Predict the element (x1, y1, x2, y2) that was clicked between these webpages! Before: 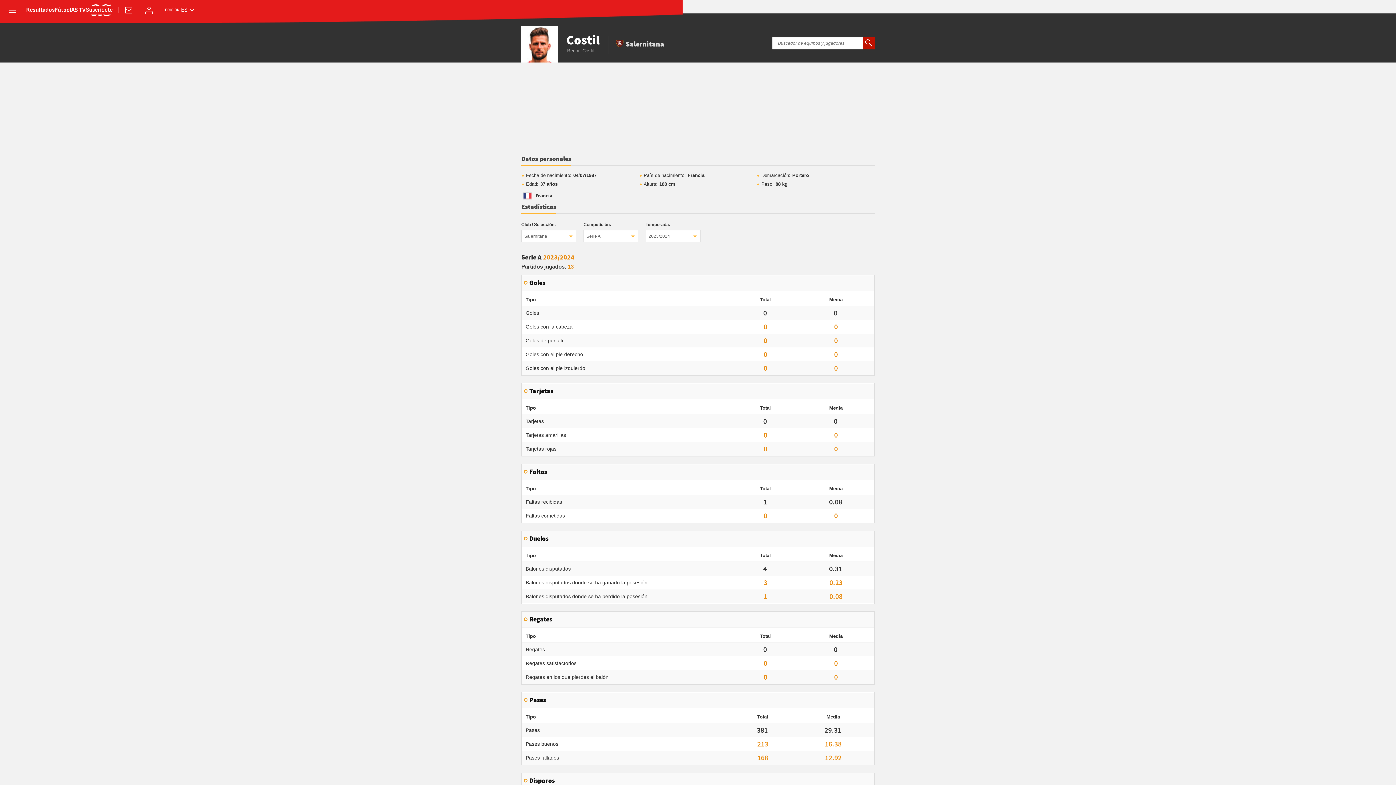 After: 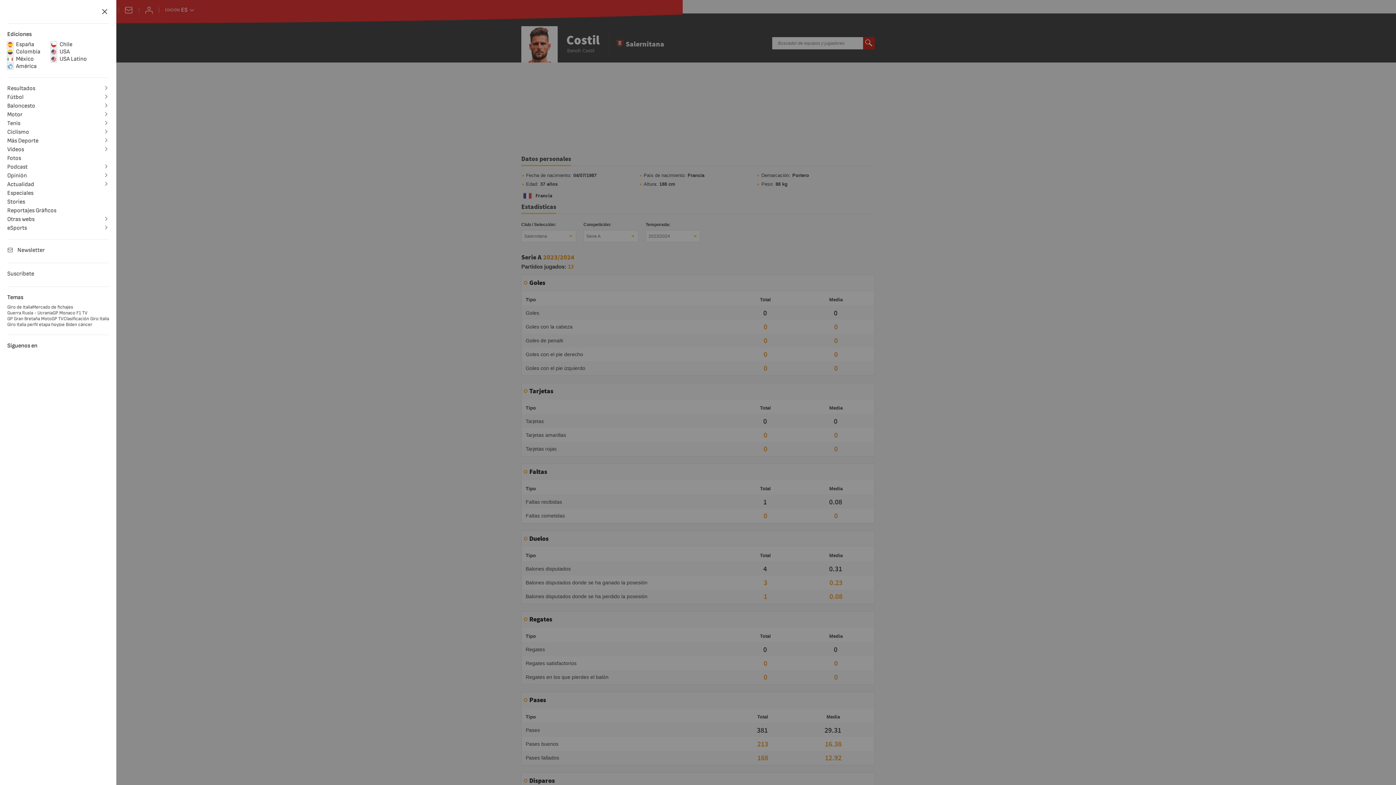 Action: label: desplegar menú bbox: (7, 5, 17, 15)